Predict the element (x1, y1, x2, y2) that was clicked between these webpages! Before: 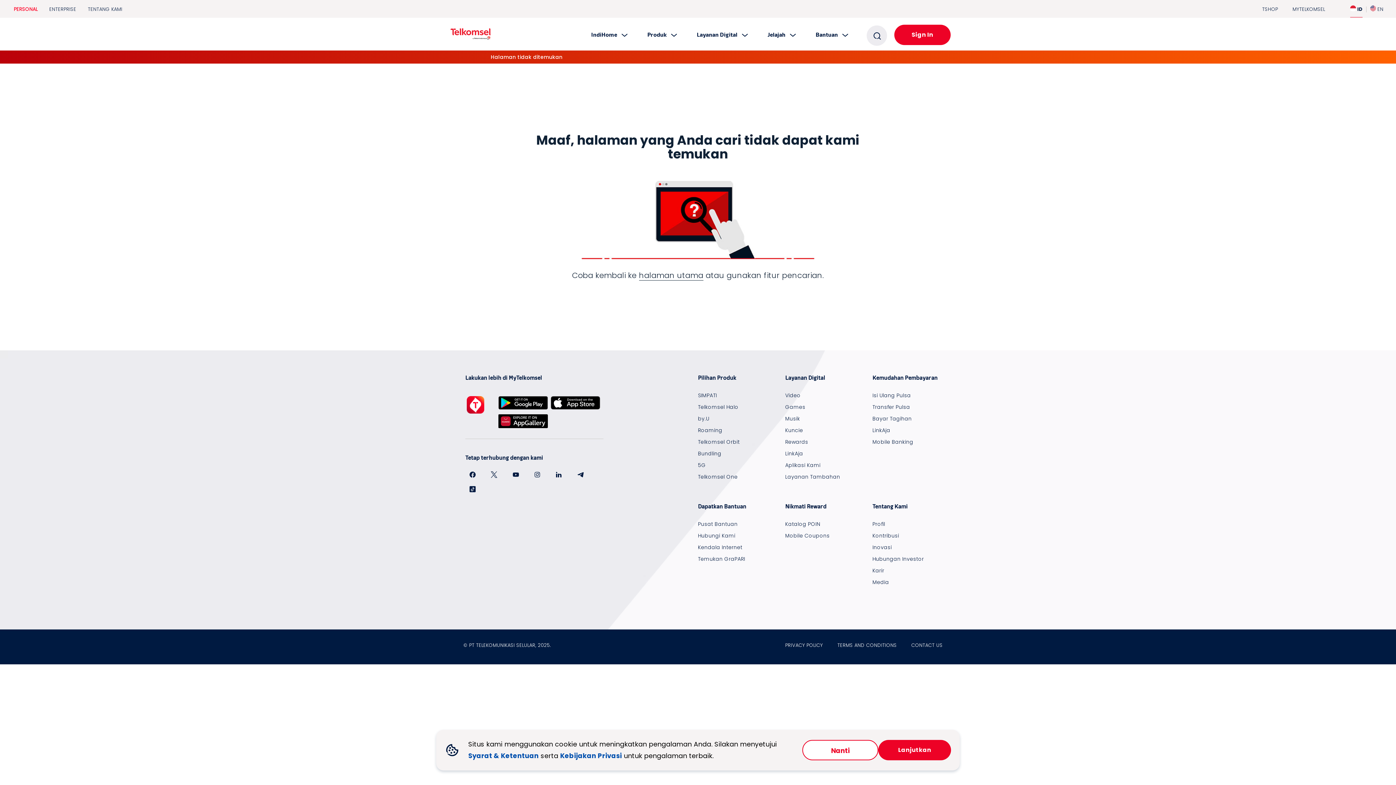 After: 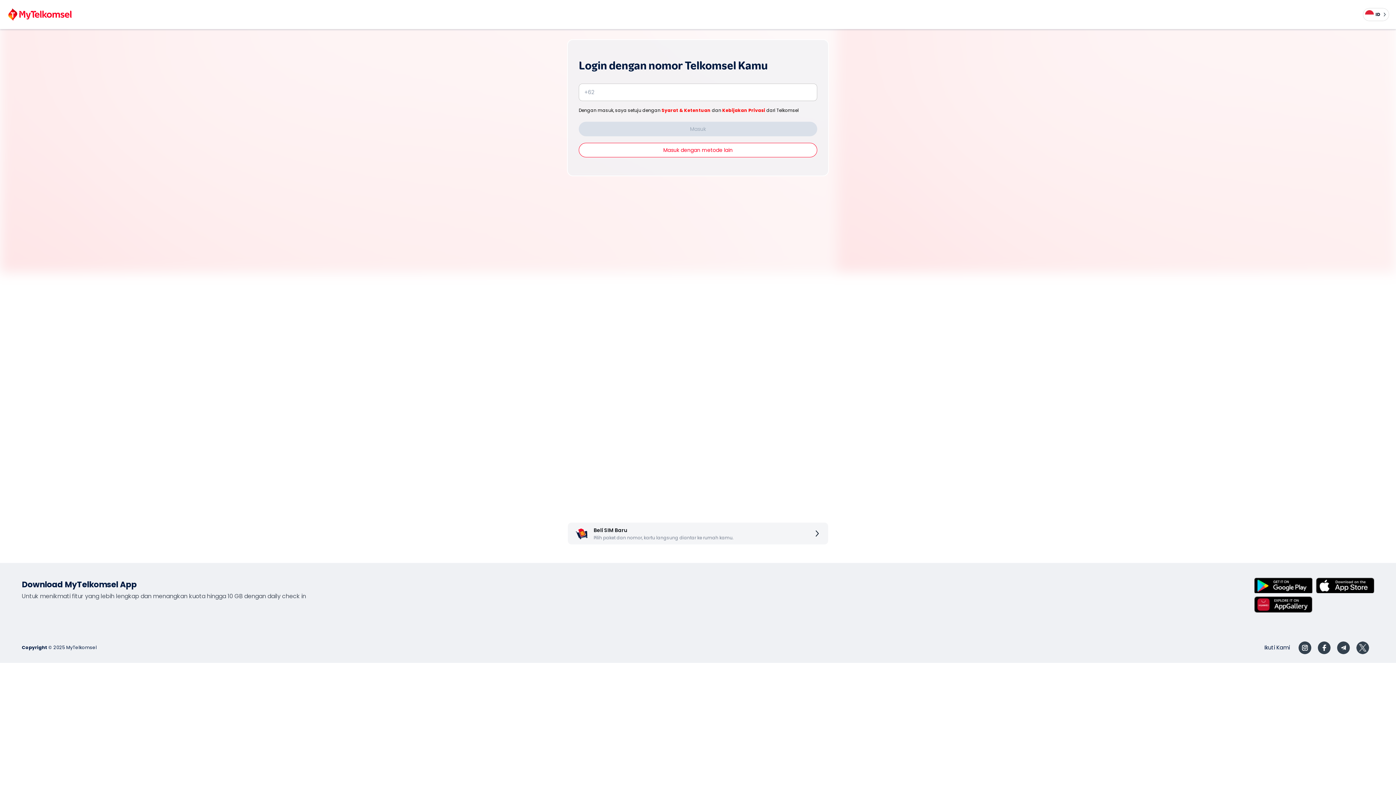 Action: label: MYTELKOMSEL bbox: (1292, 4, 1325, 17)